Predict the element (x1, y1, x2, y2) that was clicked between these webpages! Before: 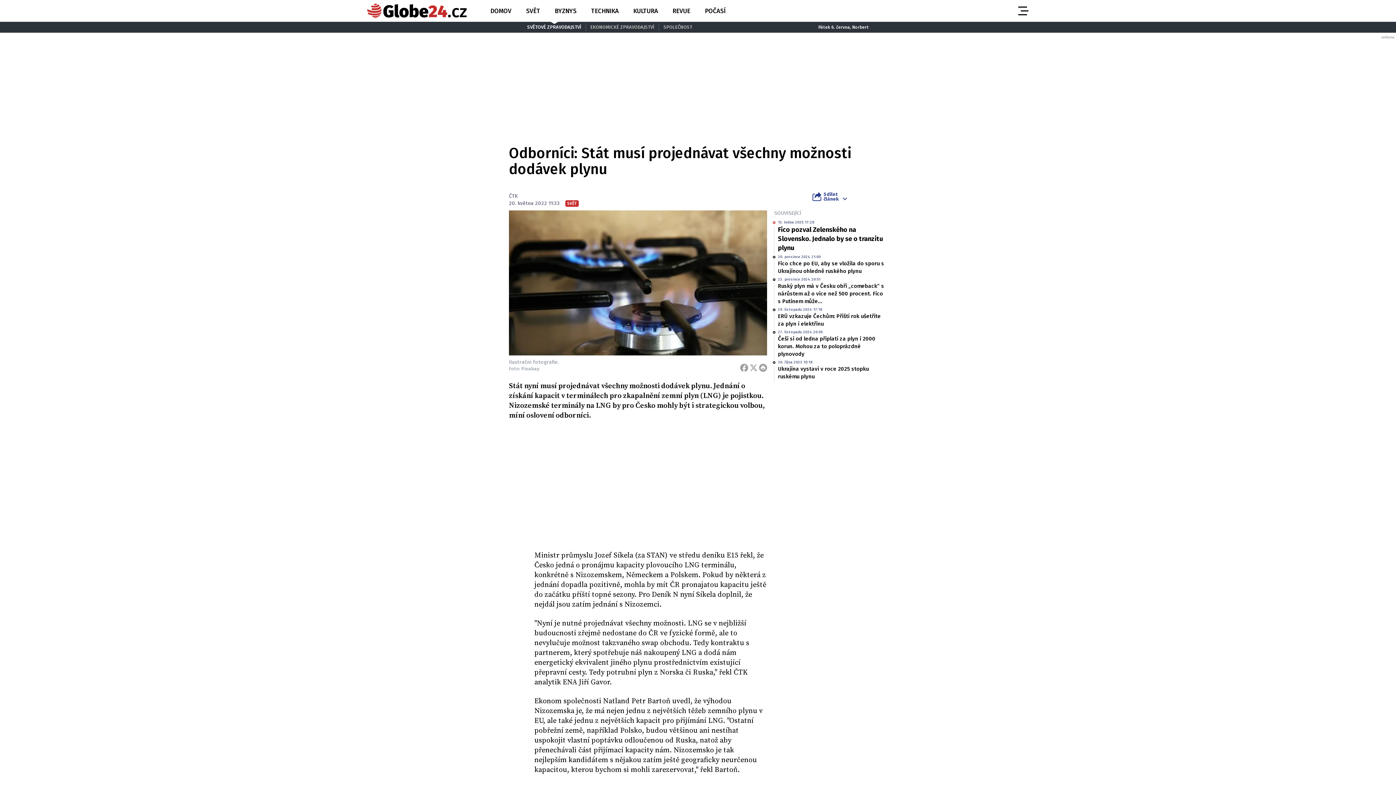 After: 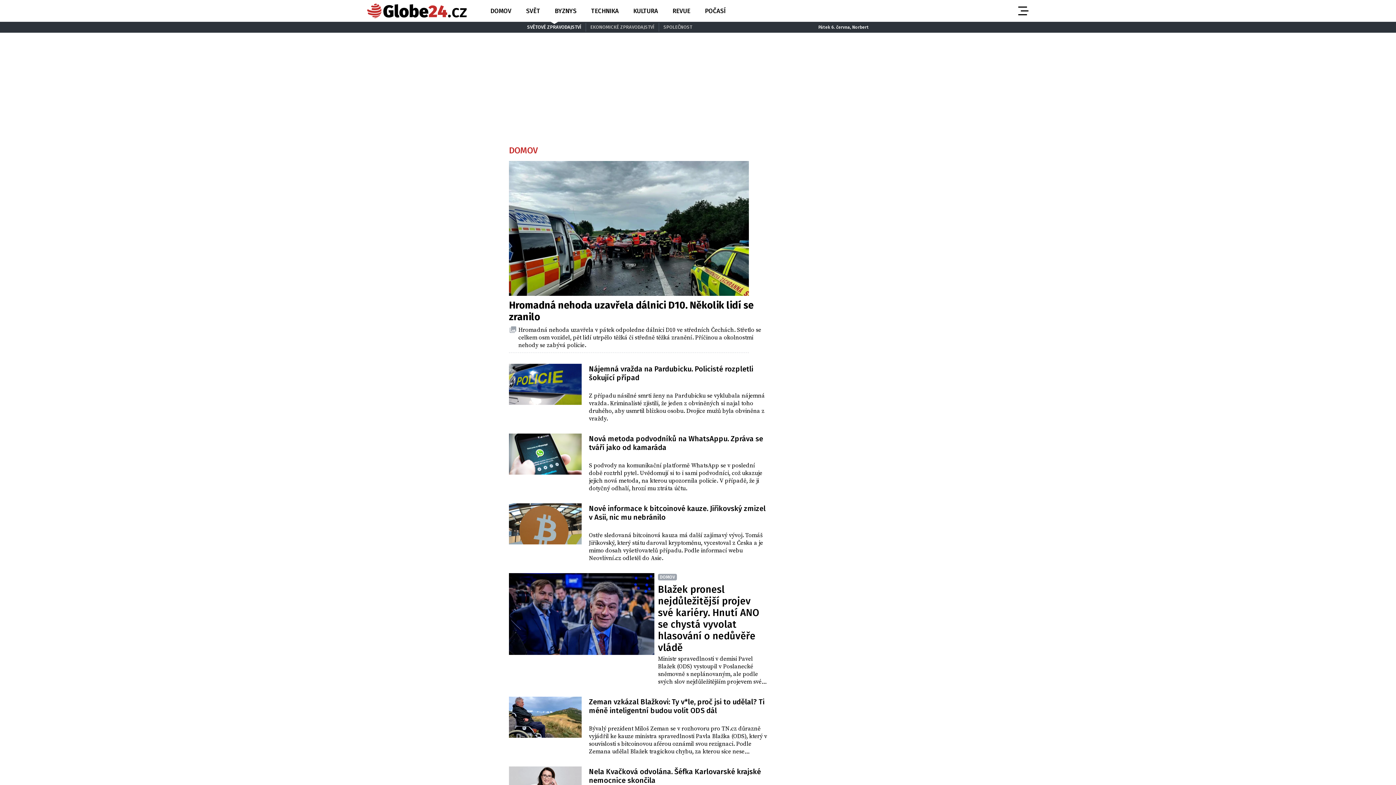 Action: bbox: (488, 5, 513, 16) label: DOMOV